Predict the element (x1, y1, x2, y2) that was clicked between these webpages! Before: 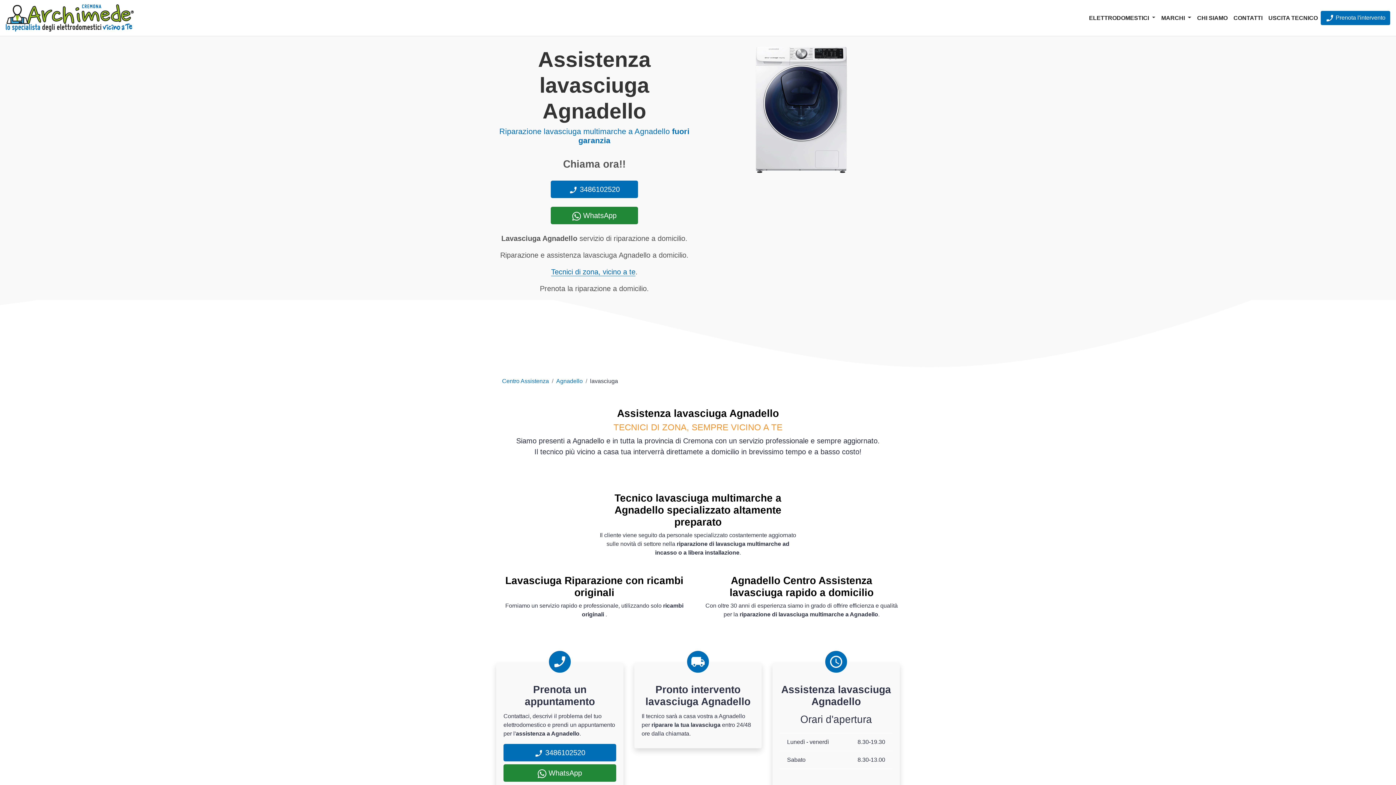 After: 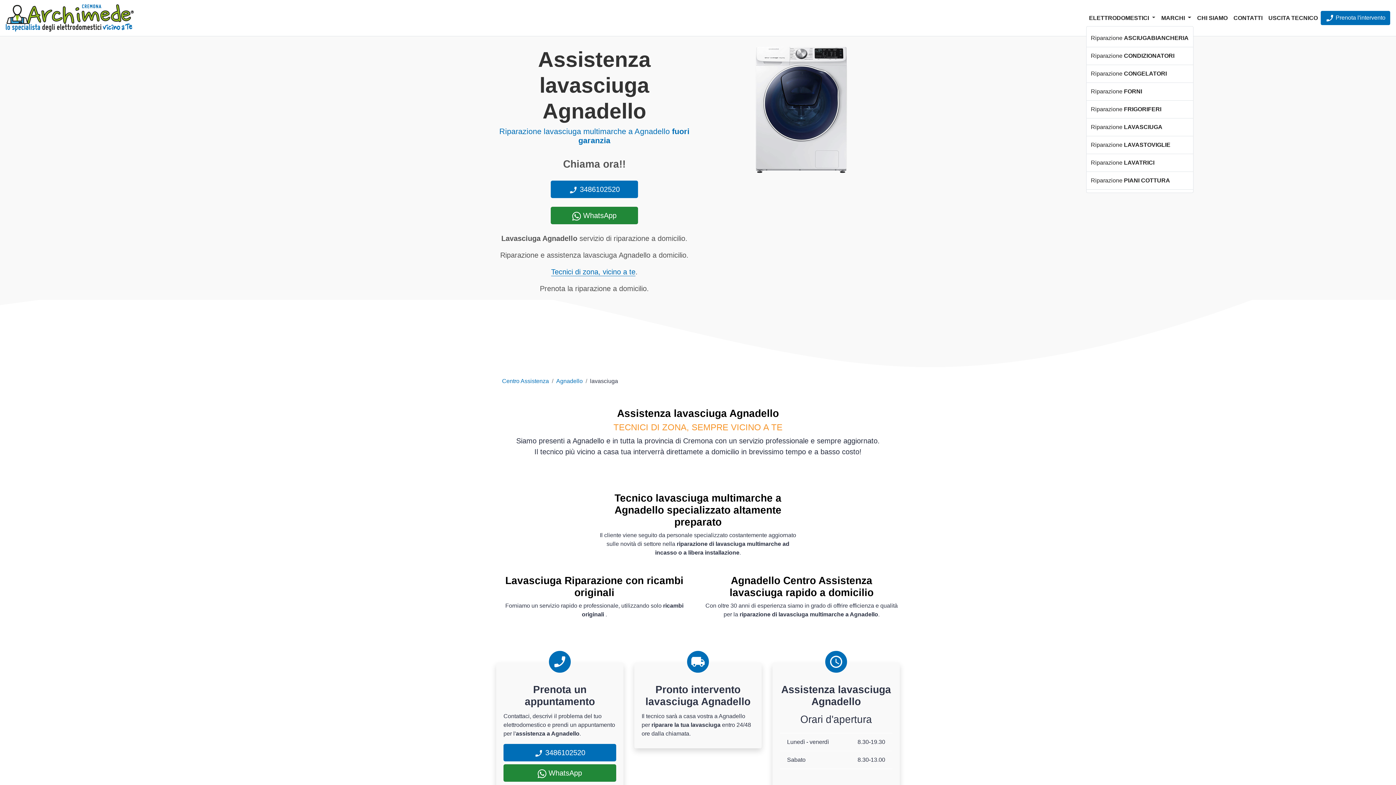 Action: label: ELETTRODOMESTICI  bbox: (1086, 10, 1158, 25)